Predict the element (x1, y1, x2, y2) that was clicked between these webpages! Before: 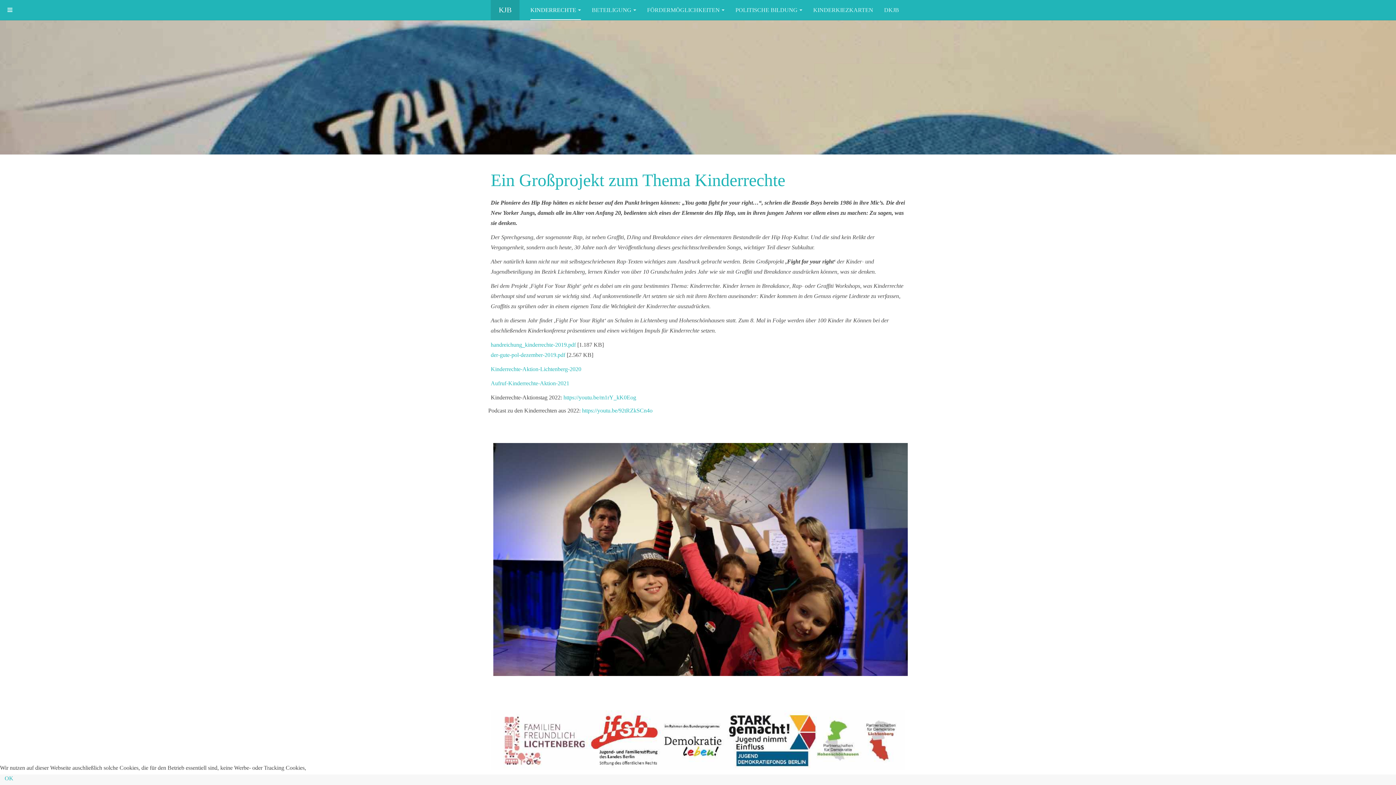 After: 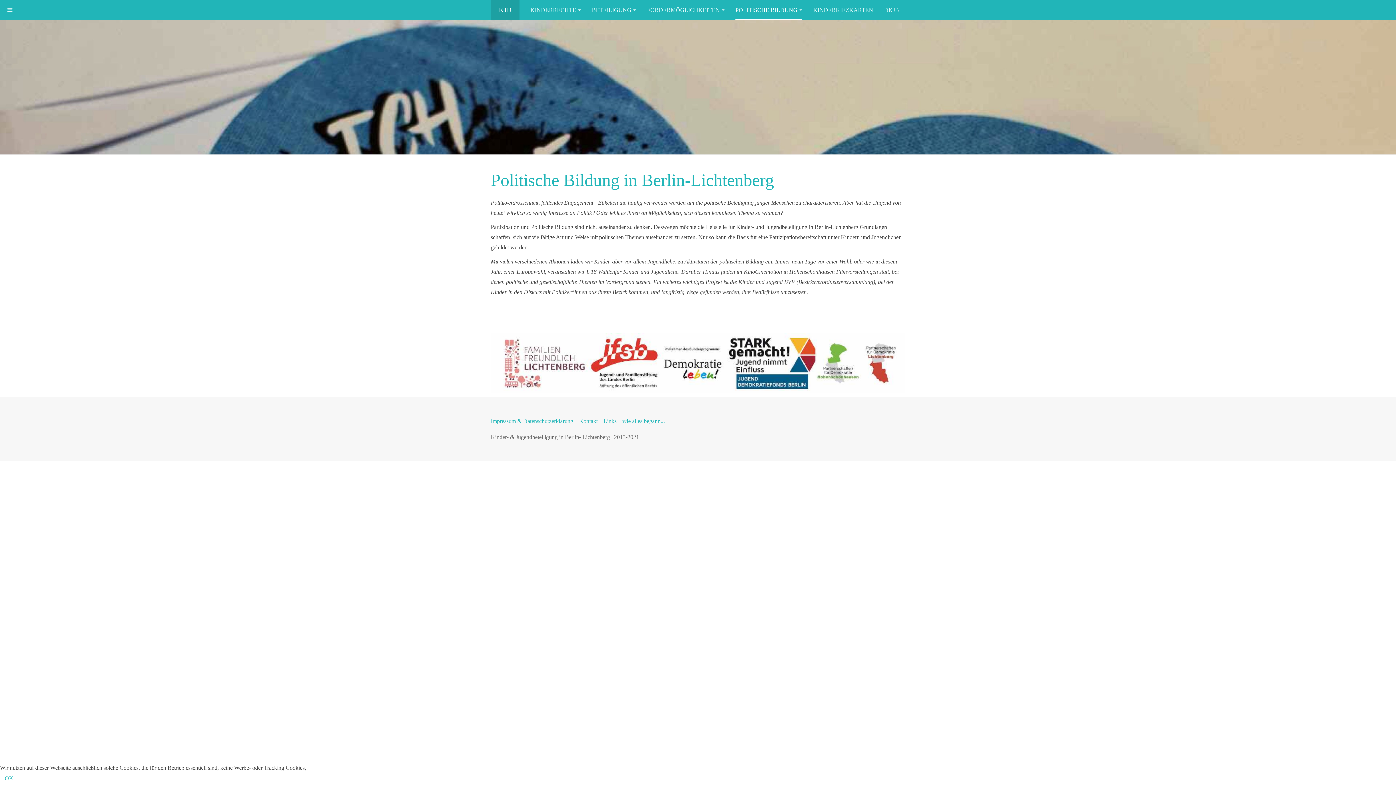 Action: bbox: (735, 0, 802, 20) label: POLITISCHE BILDUNG